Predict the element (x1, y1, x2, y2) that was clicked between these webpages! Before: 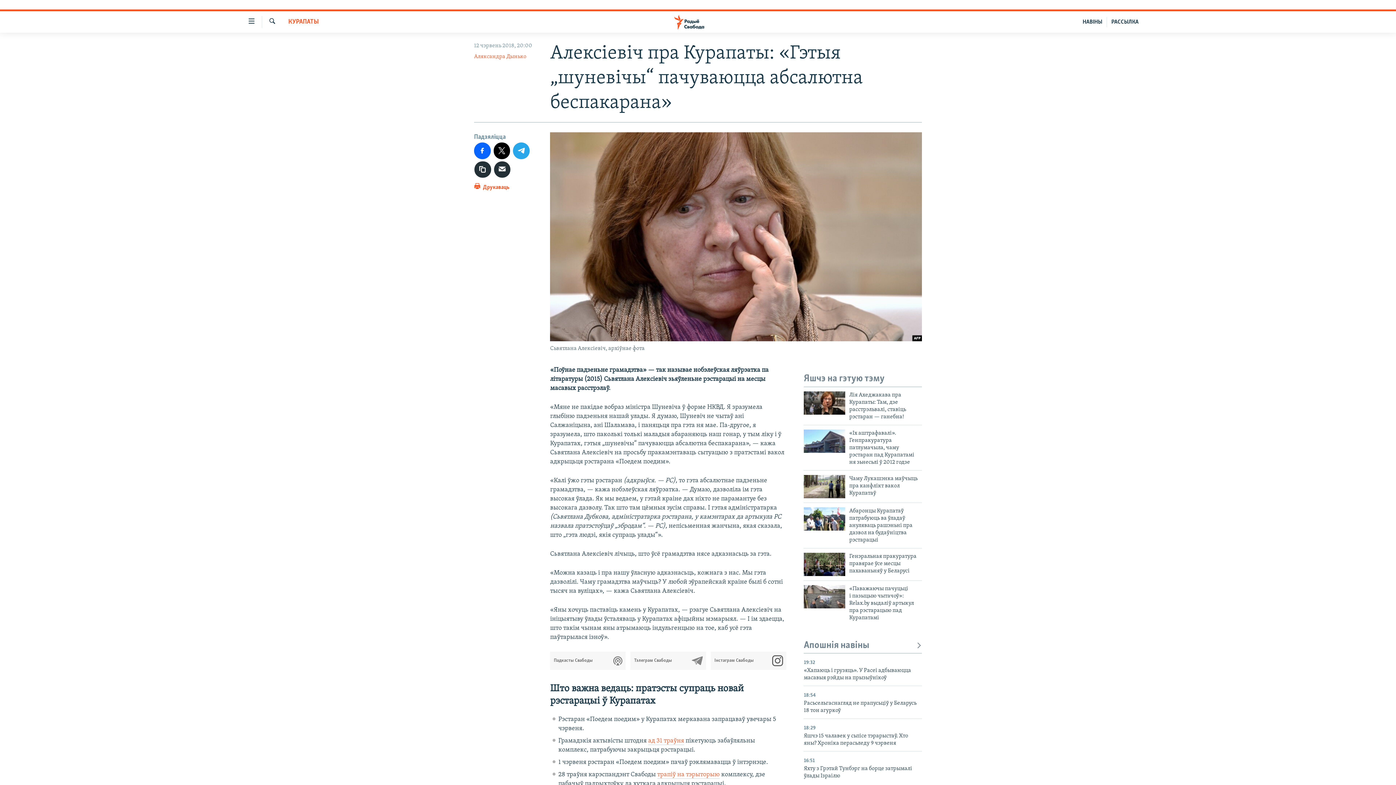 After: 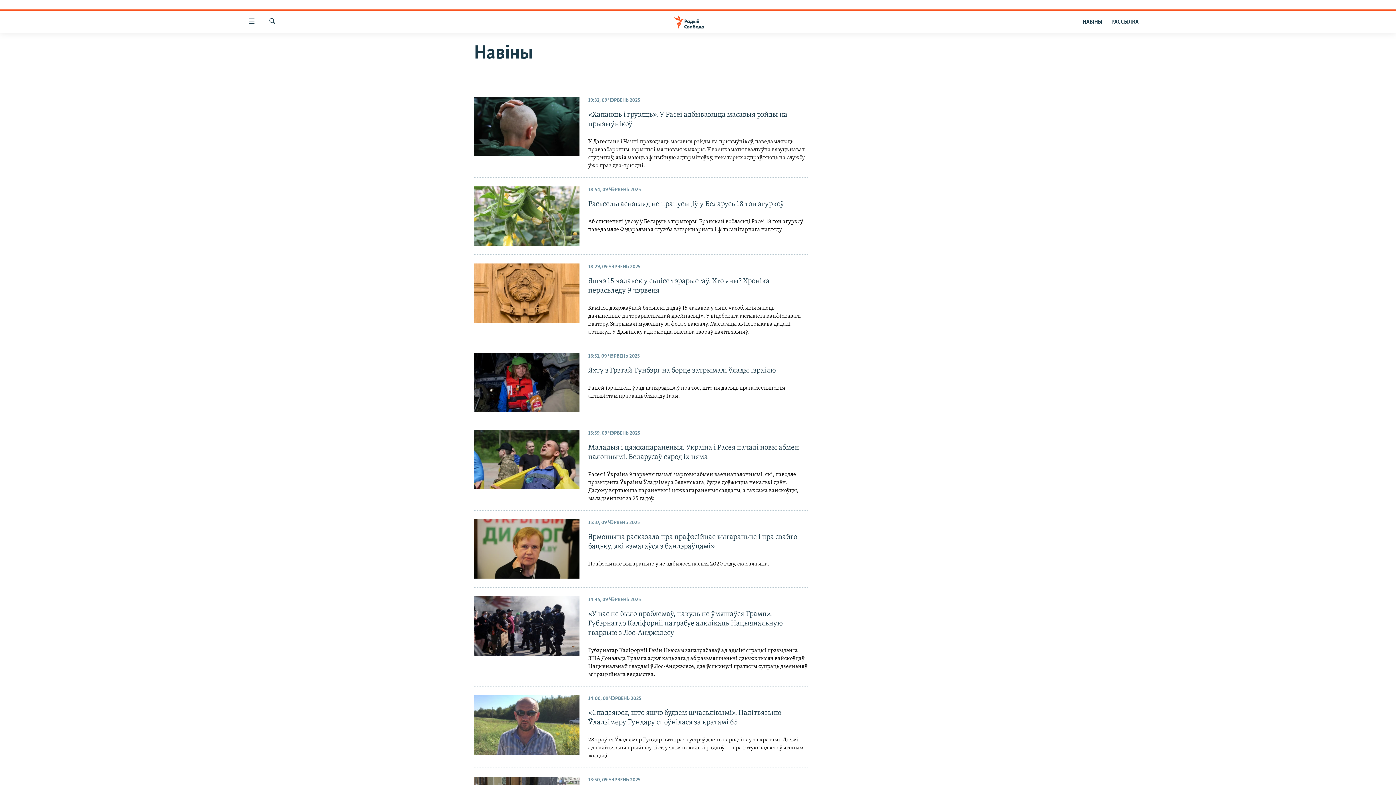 Action: label: НАВІНЫ bbox: (1078, 16, 1107, 27)